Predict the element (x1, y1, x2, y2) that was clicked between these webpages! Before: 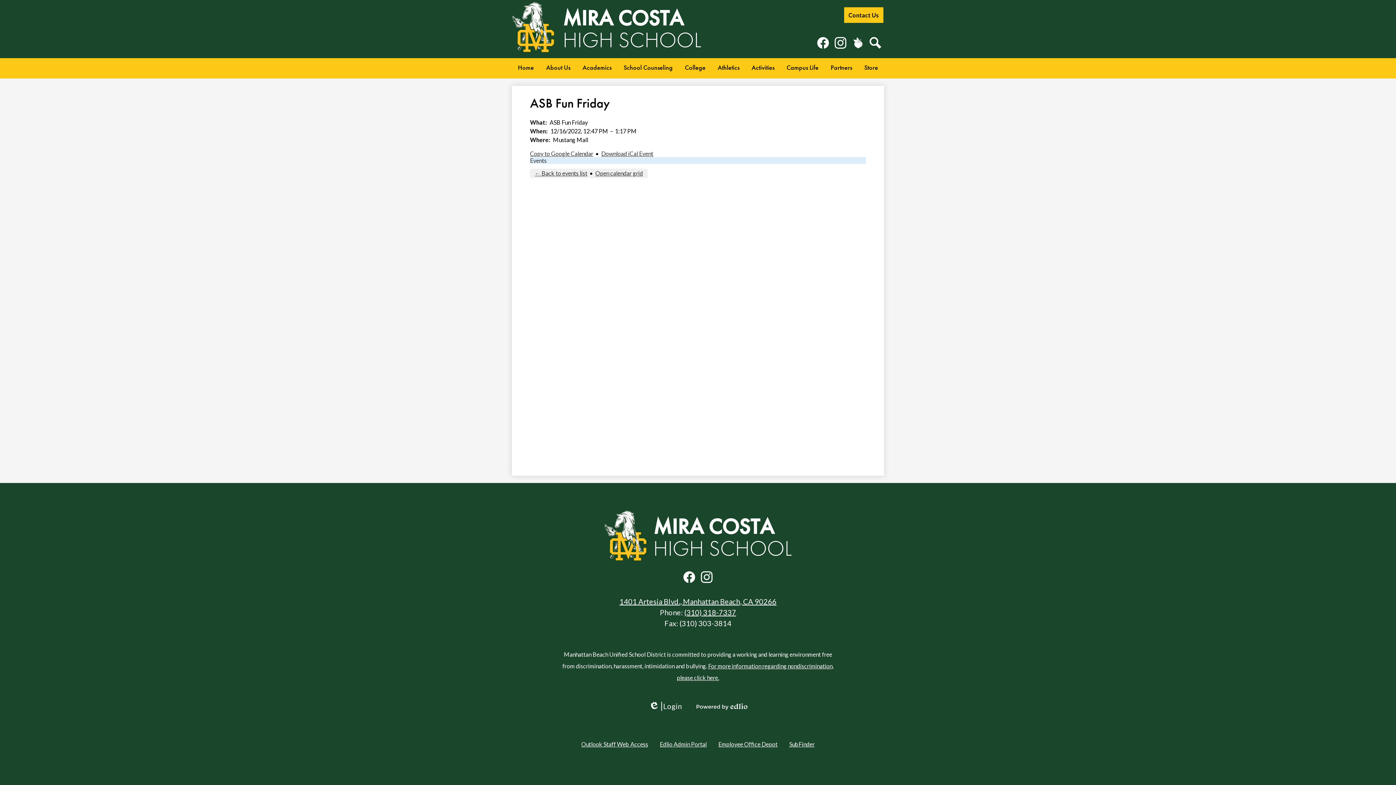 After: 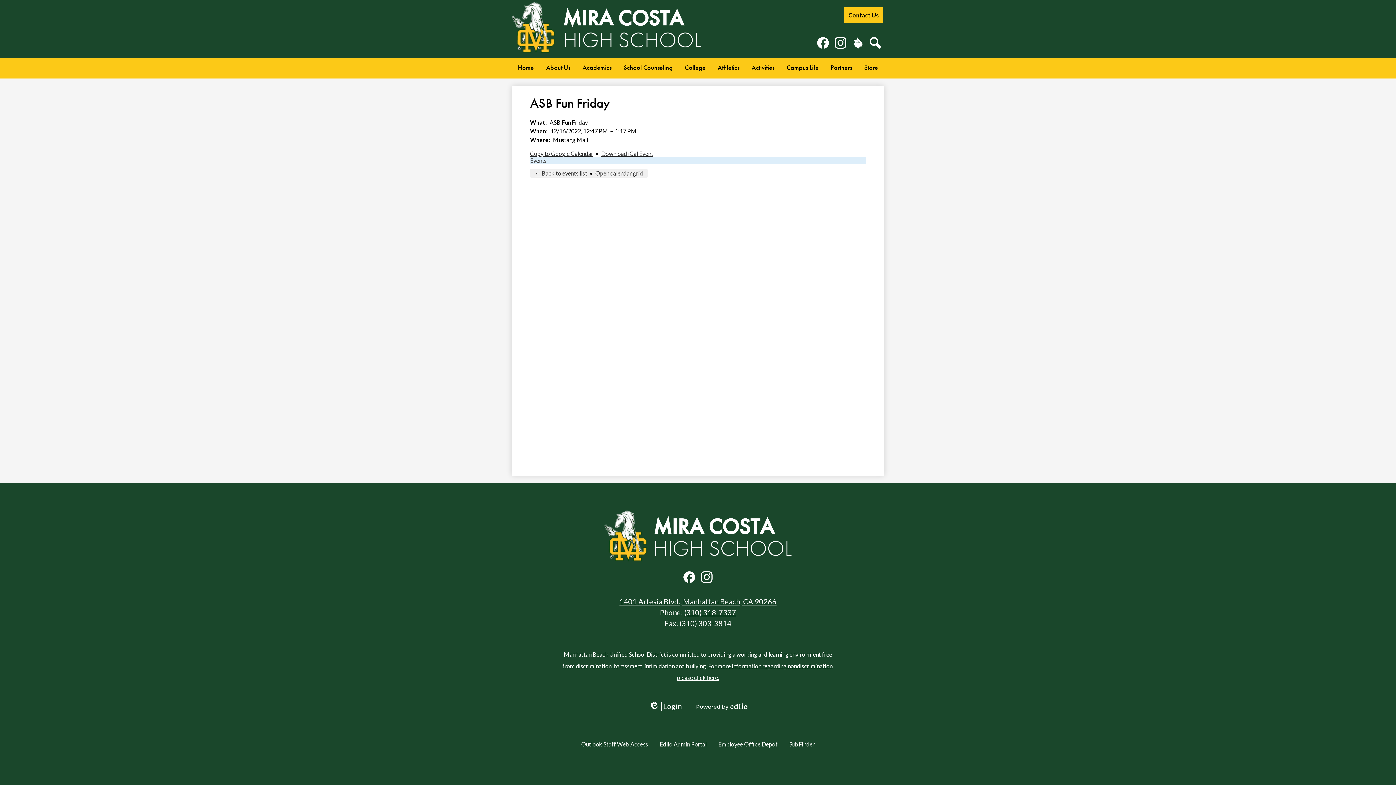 Action: label: Copy to Google Calendar bbox: (530, 150, 593, 157)